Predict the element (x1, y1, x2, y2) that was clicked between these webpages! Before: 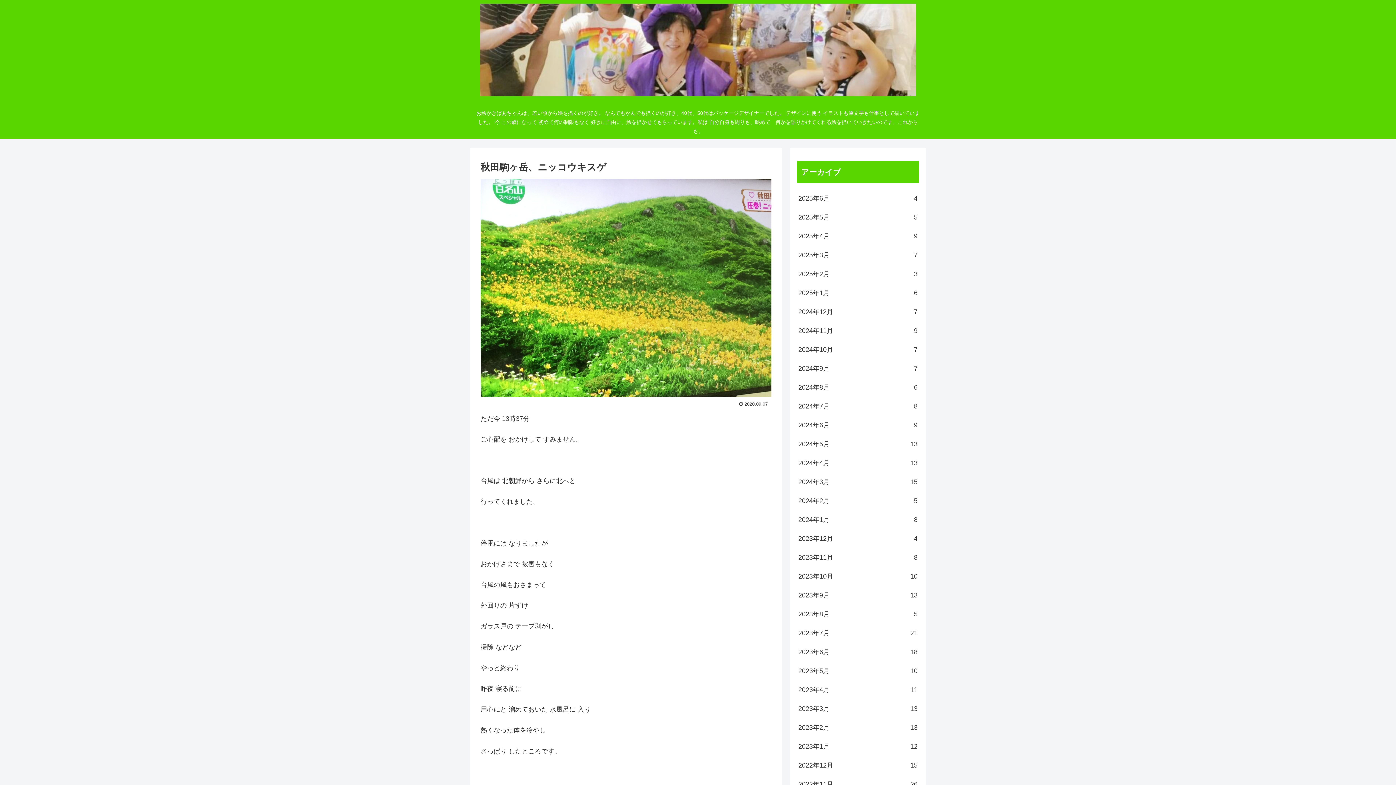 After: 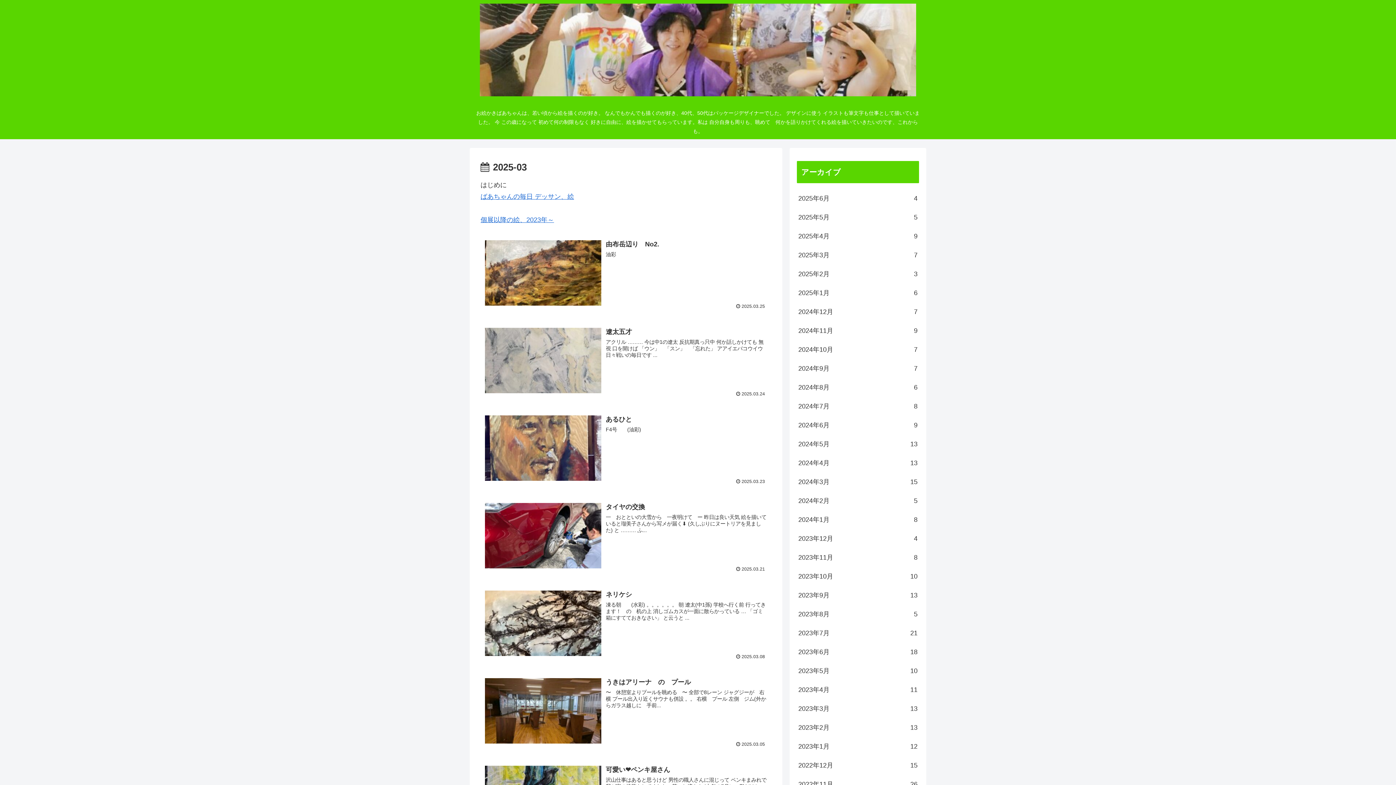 Action: bbox: (797, 245, 919, 264) label: 2025年3月
7